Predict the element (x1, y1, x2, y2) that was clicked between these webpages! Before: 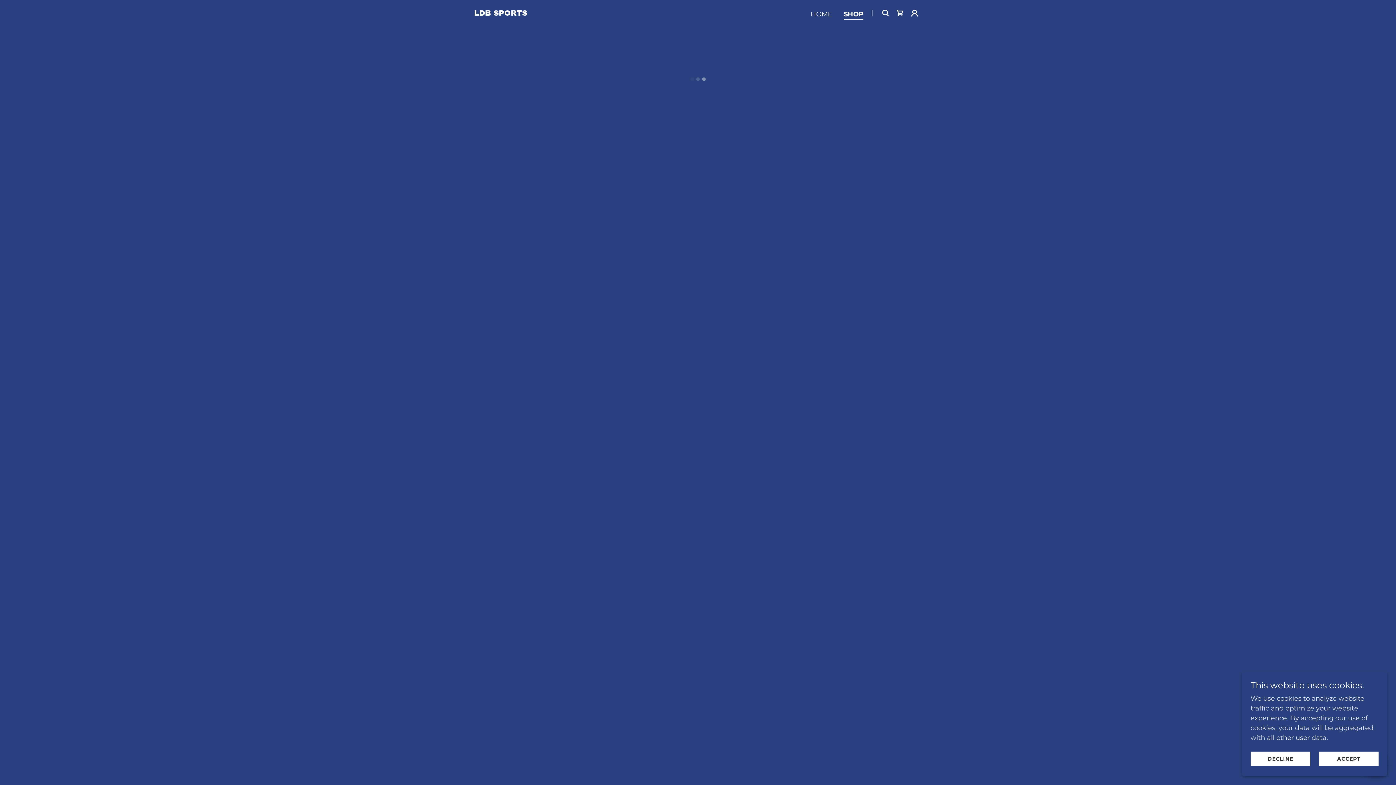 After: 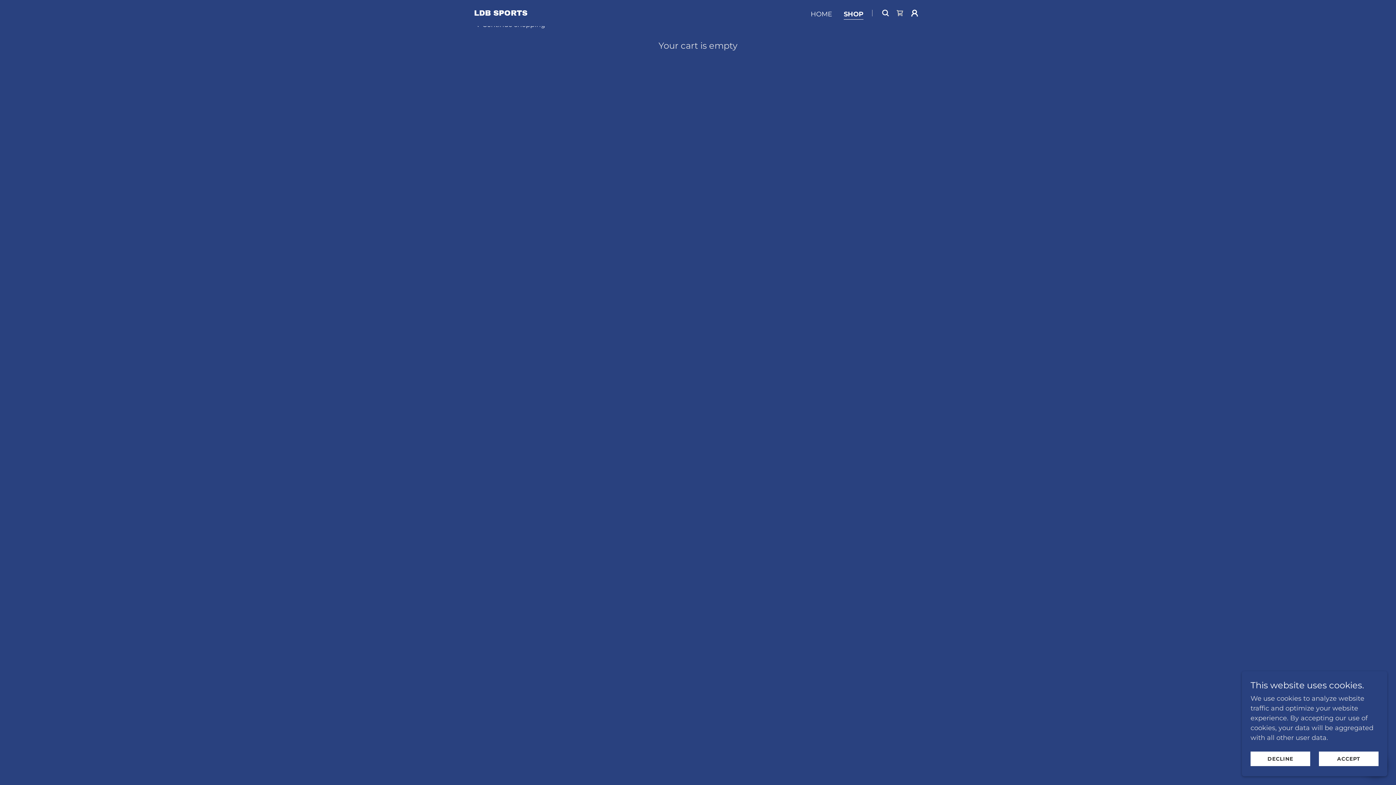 Action: bbox: (893, 5, 907, 20) label: Shopping Cart Icon